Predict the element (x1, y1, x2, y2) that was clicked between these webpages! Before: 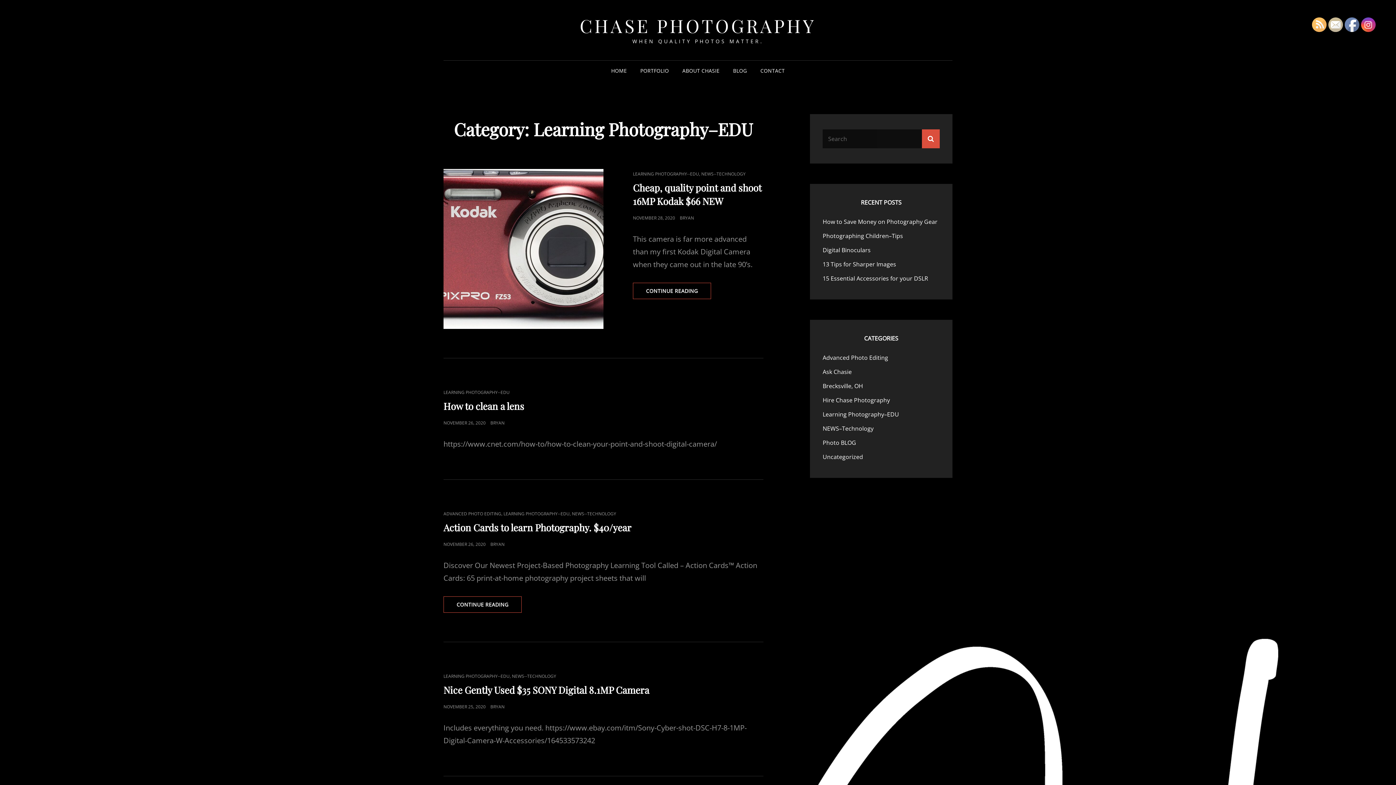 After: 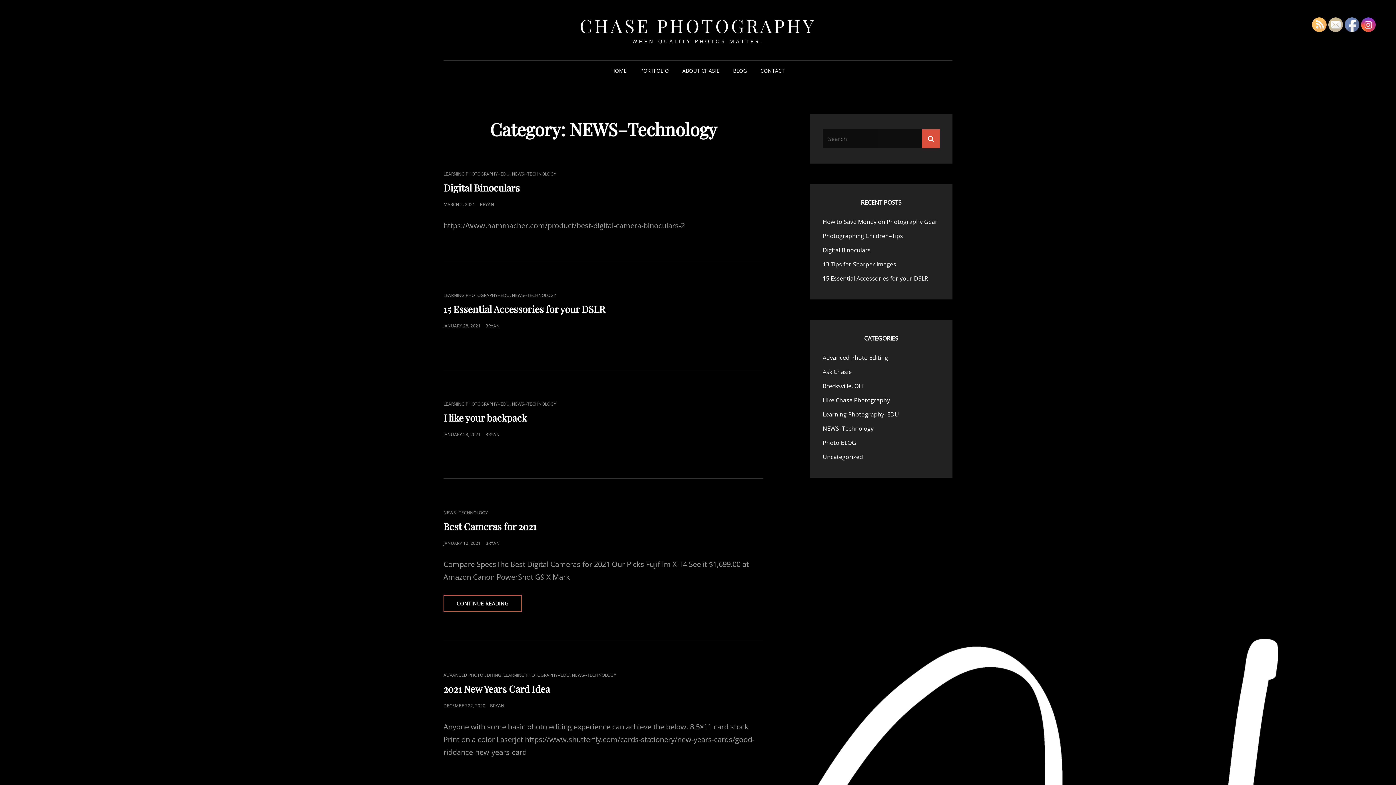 Action: bbox: (822, 422, 873, 434) label: NEWS–Technology